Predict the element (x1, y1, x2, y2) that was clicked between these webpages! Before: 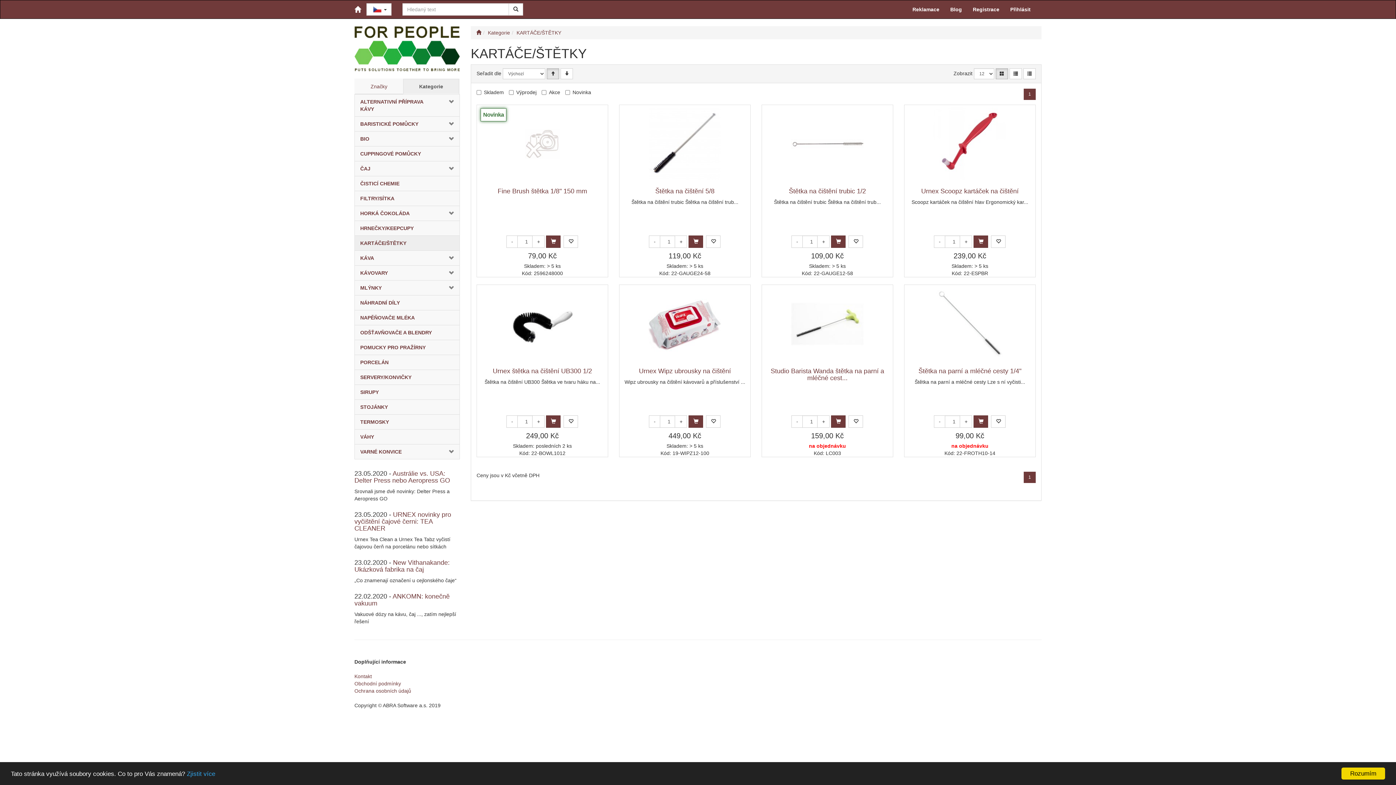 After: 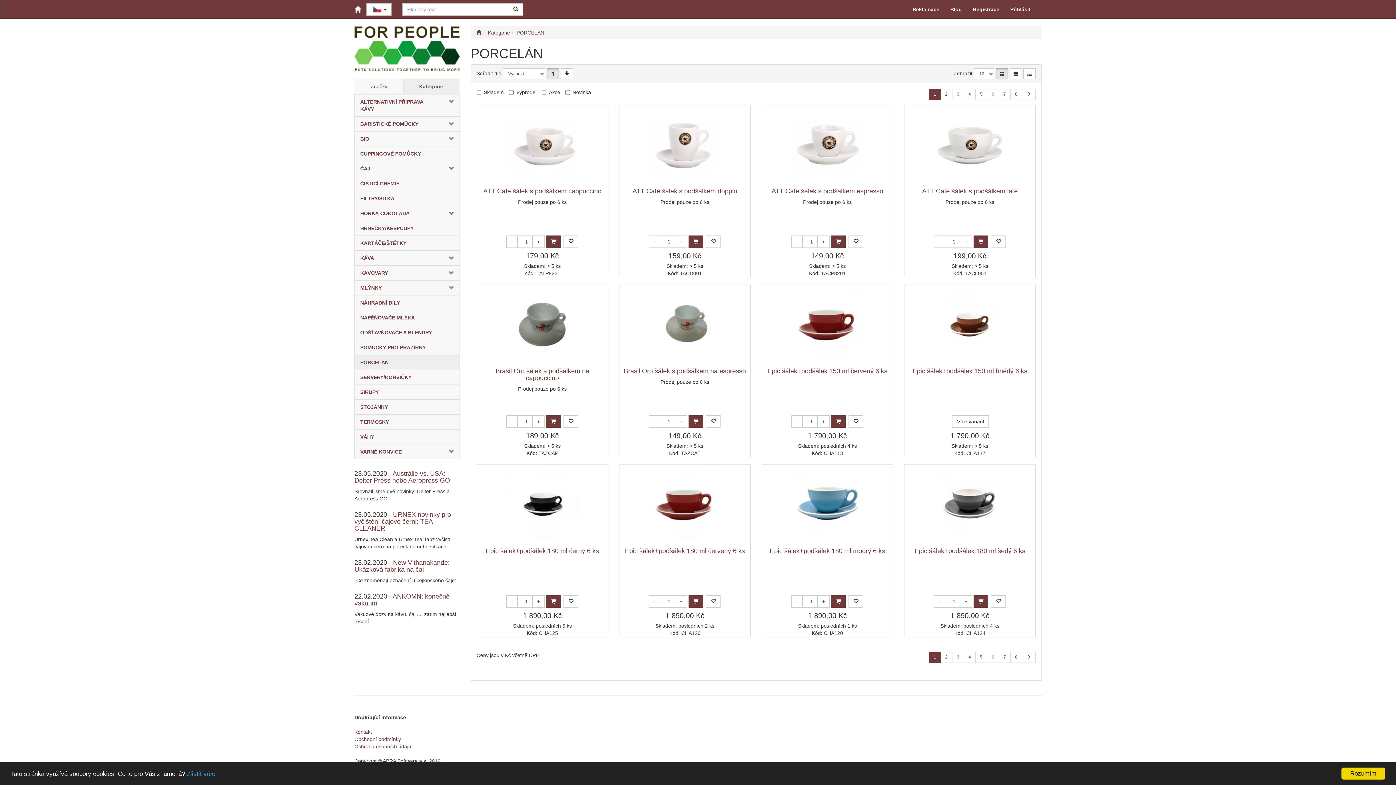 Action: bbox: (354, 355, 459, 369) label: PORCELÁN